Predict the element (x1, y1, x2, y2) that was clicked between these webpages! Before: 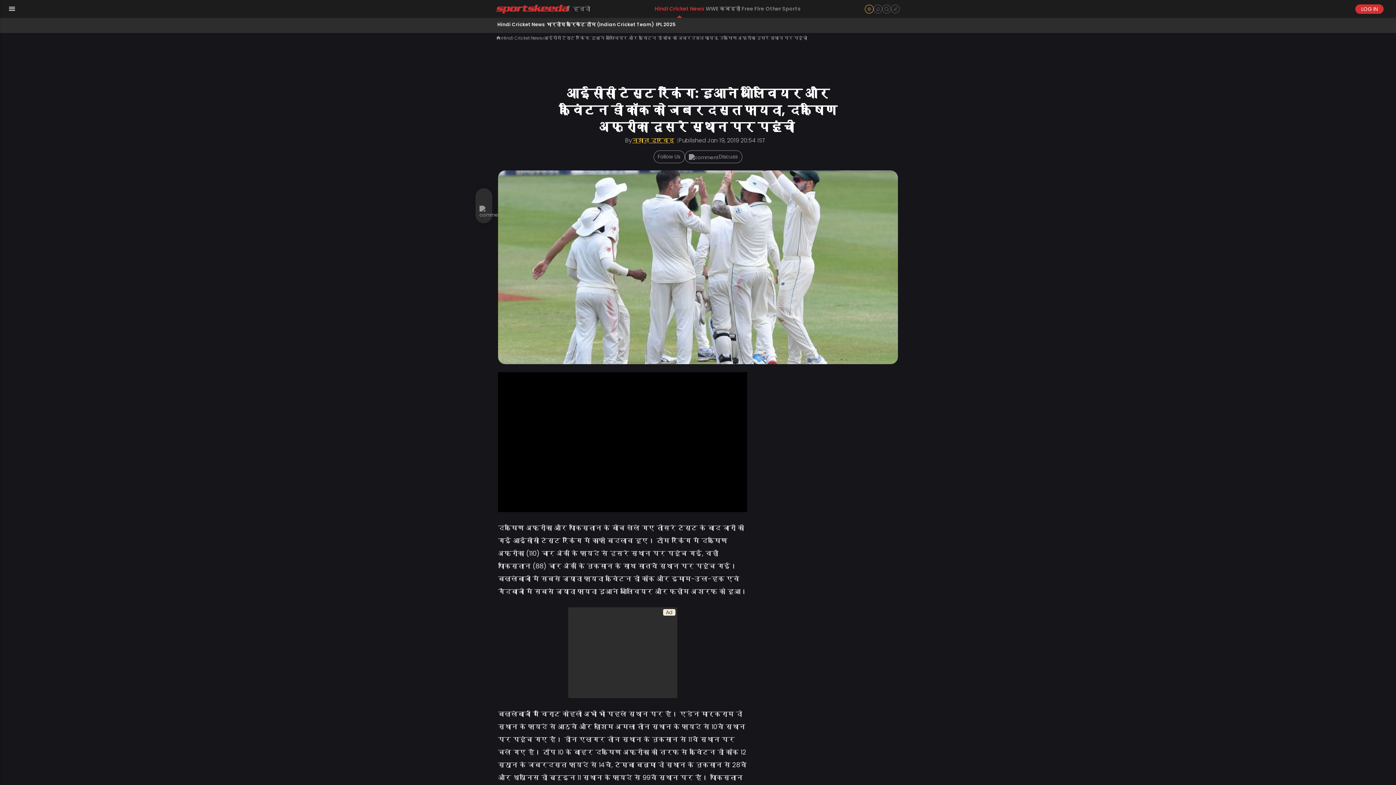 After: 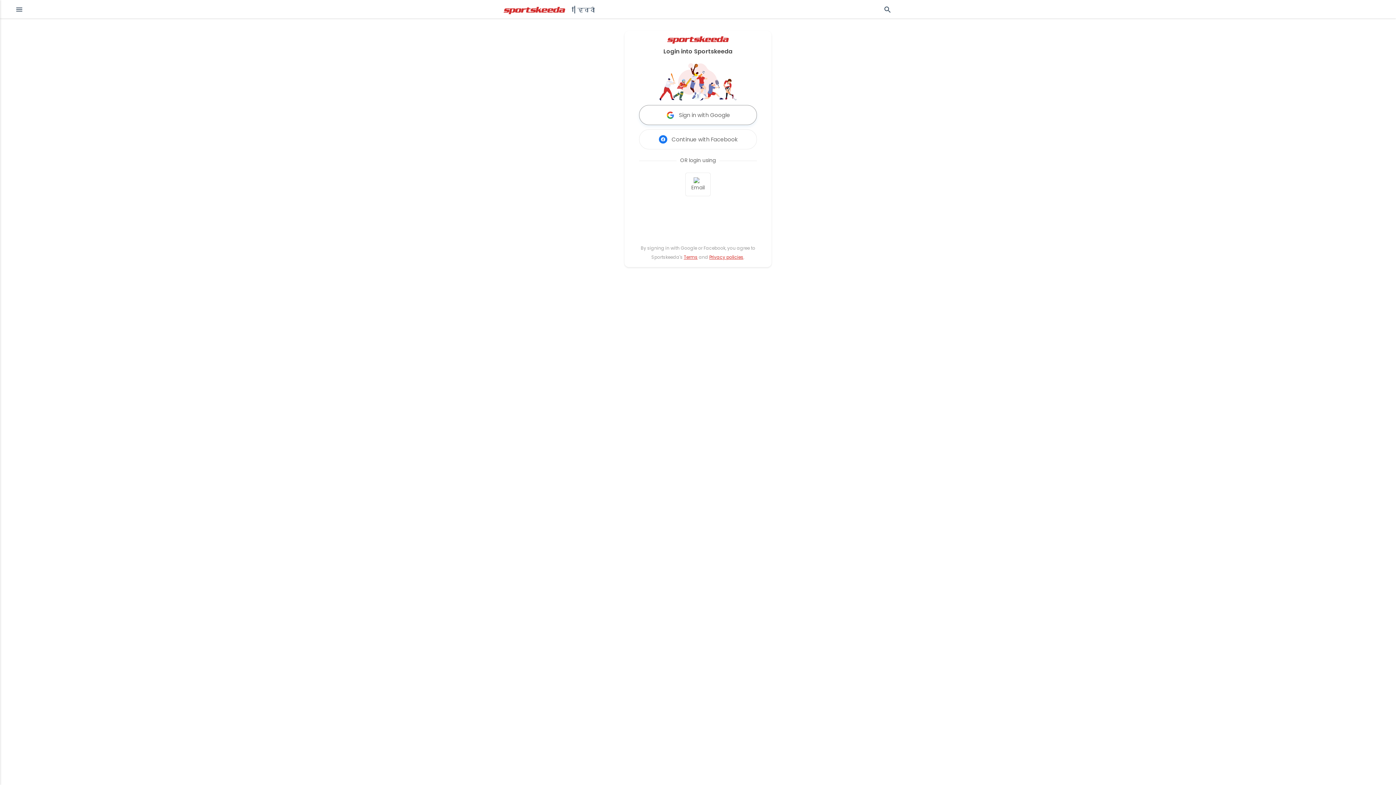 Action: label: LOG IN bbox: (1355, 4, 1384, 13)